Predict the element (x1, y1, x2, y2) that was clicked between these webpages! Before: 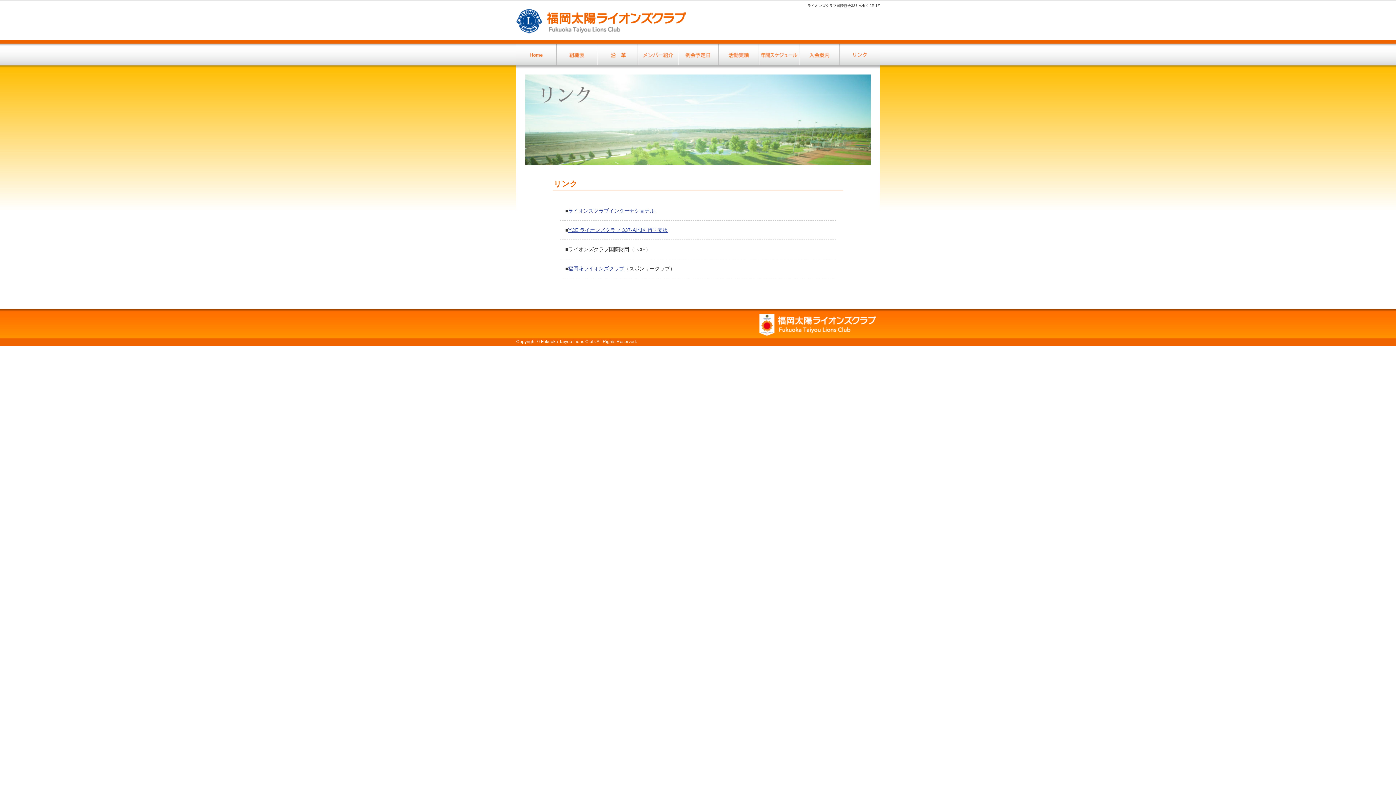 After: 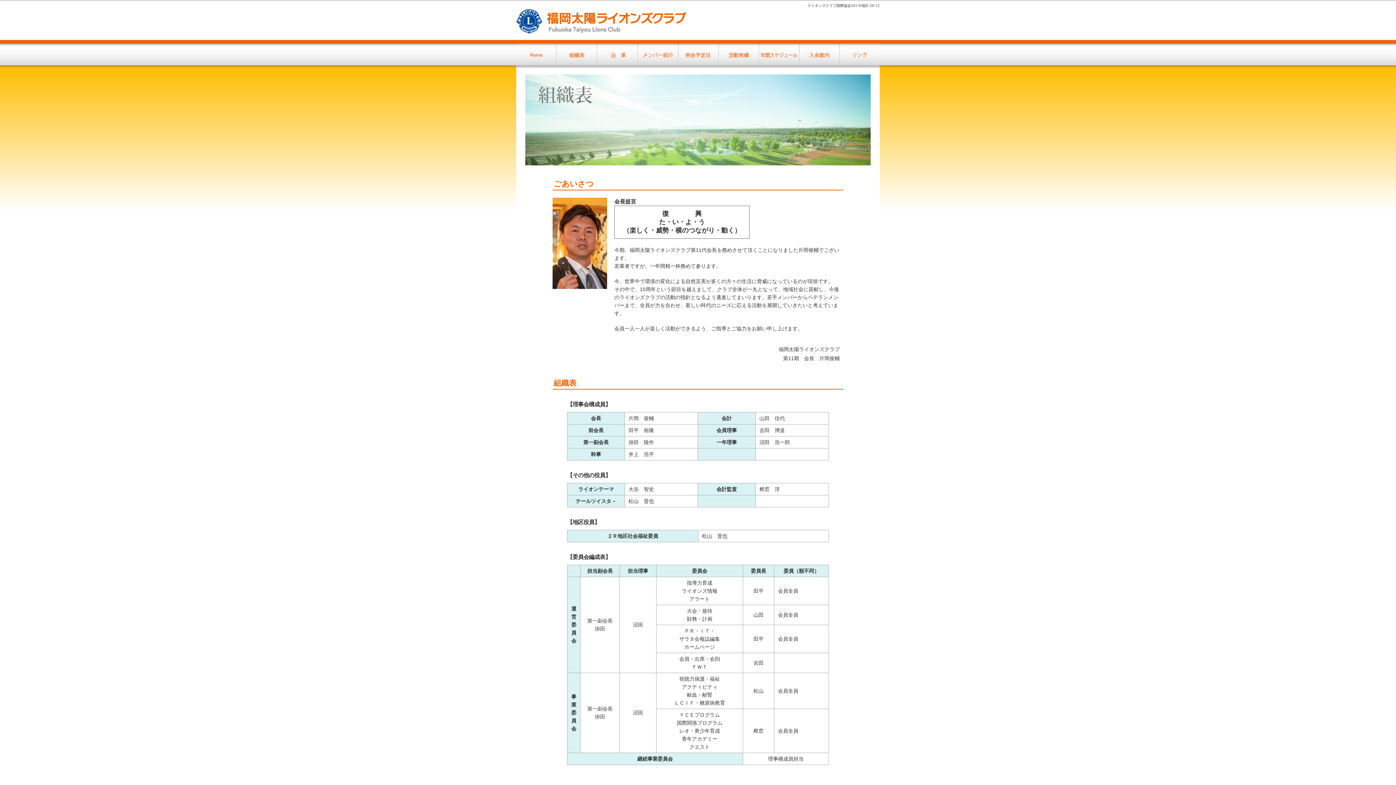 Action: bbox: (556, 43, 597, 65) label: ごあいさつ、役員・委員会